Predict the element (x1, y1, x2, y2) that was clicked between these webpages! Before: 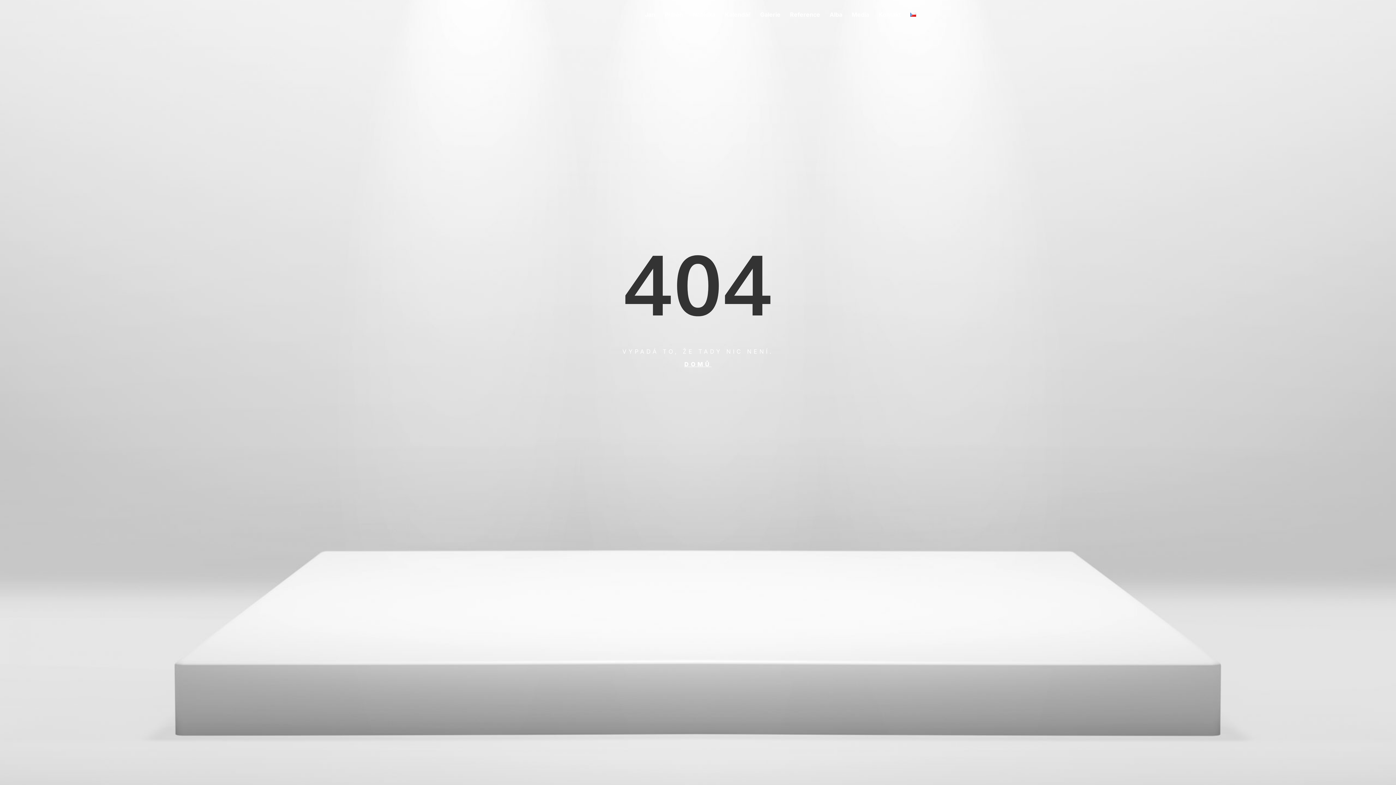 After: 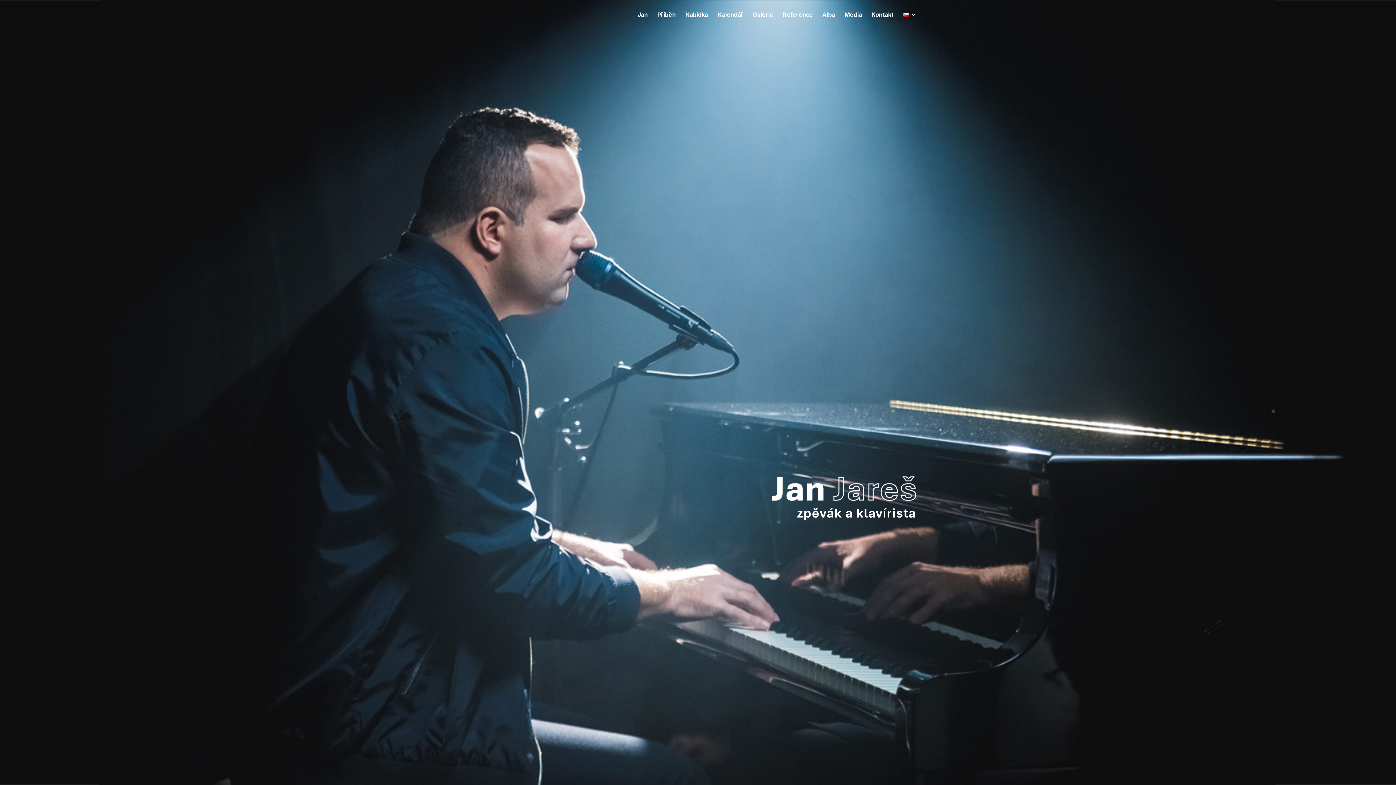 Action: label: Jan bbox: (645, 12, 655, 29)